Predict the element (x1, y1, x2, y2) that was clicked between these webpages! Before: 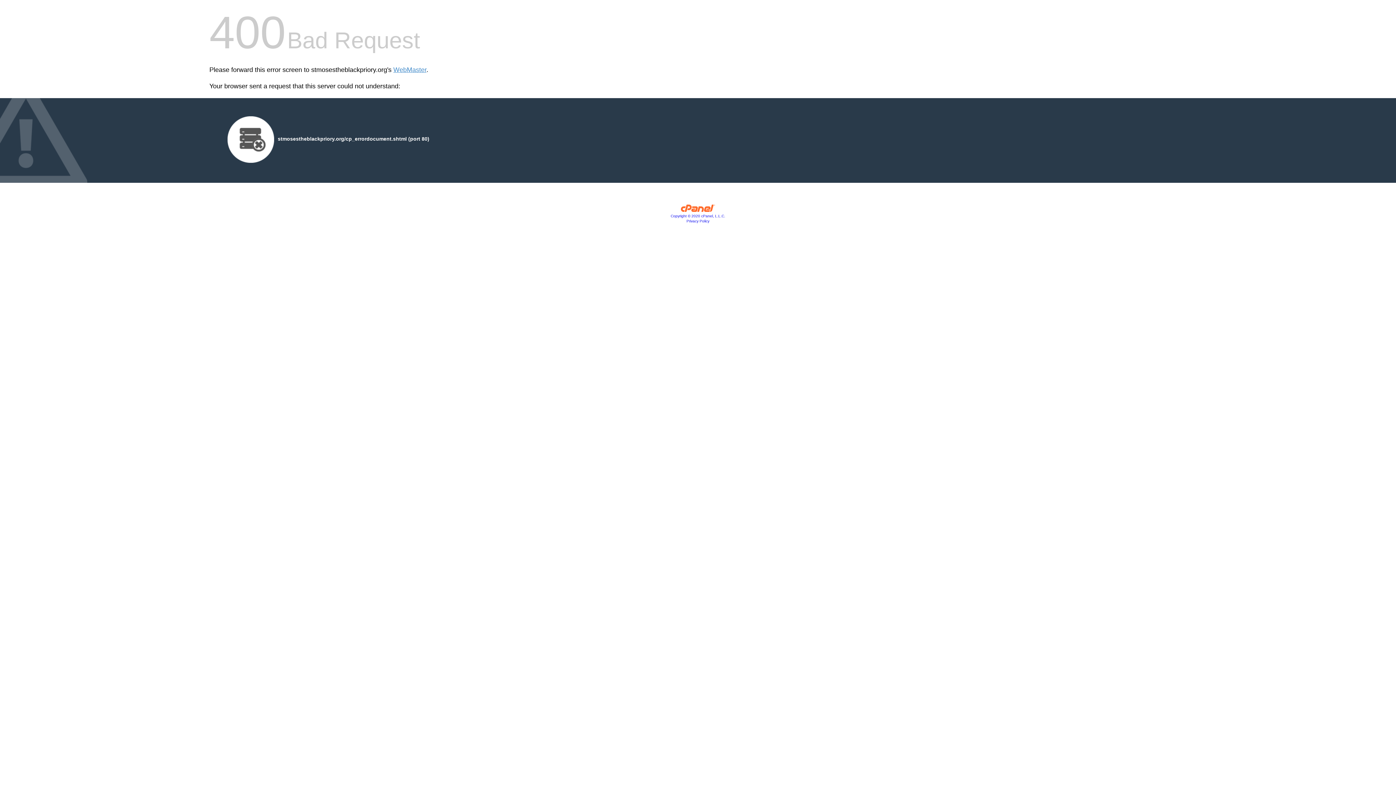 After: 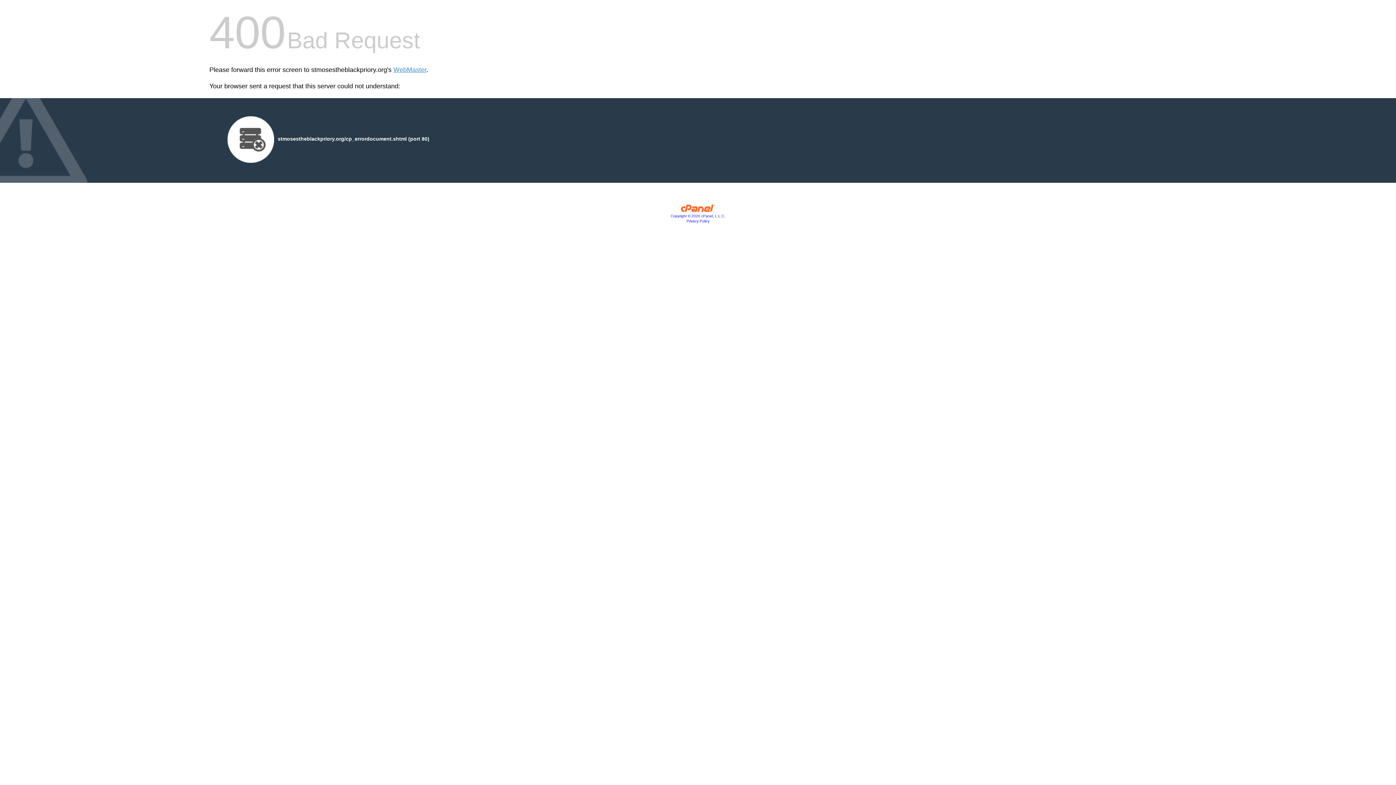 Action: bbox: (680, 207, 715, 213)